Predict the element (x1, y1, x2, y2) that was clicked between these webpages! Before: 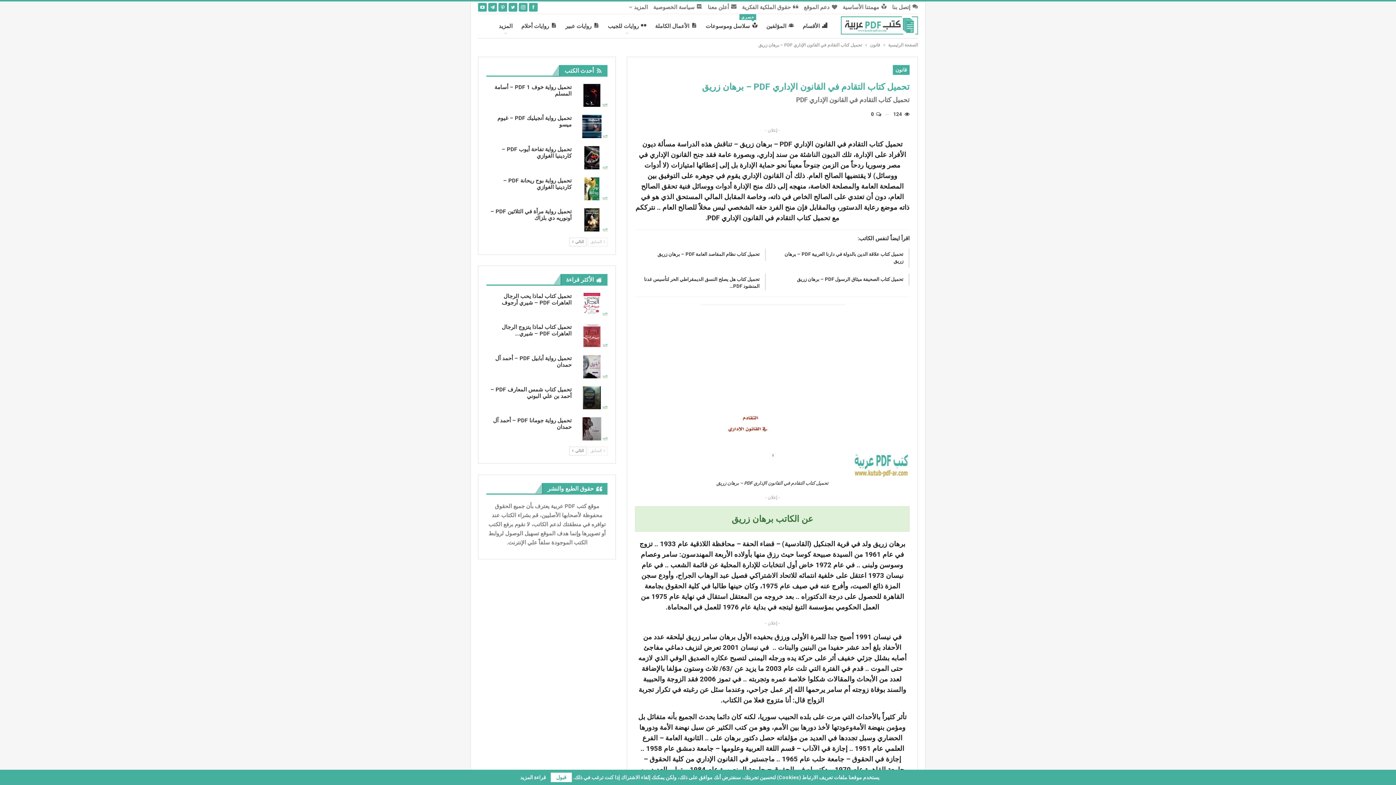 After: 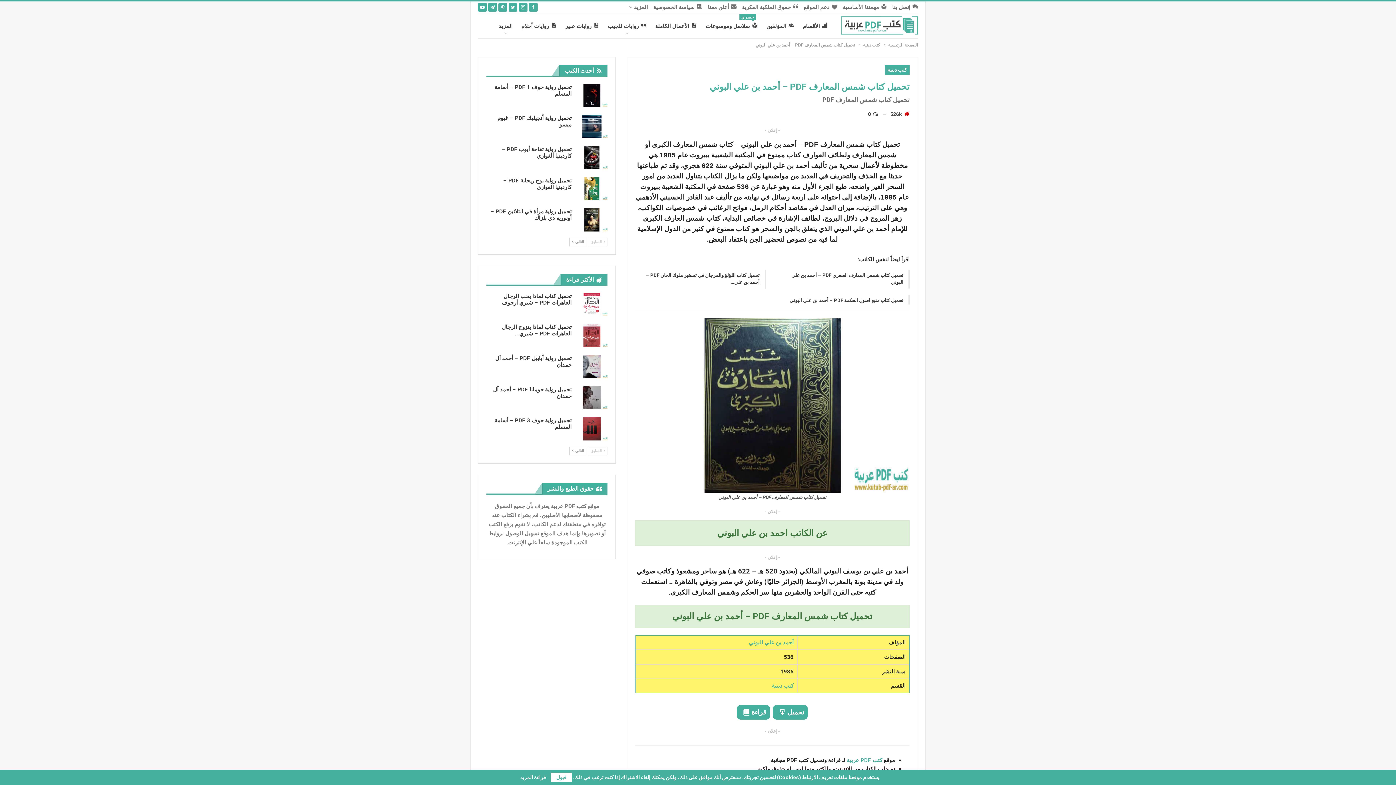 Action: bbox: (576, 386, 607, 409)